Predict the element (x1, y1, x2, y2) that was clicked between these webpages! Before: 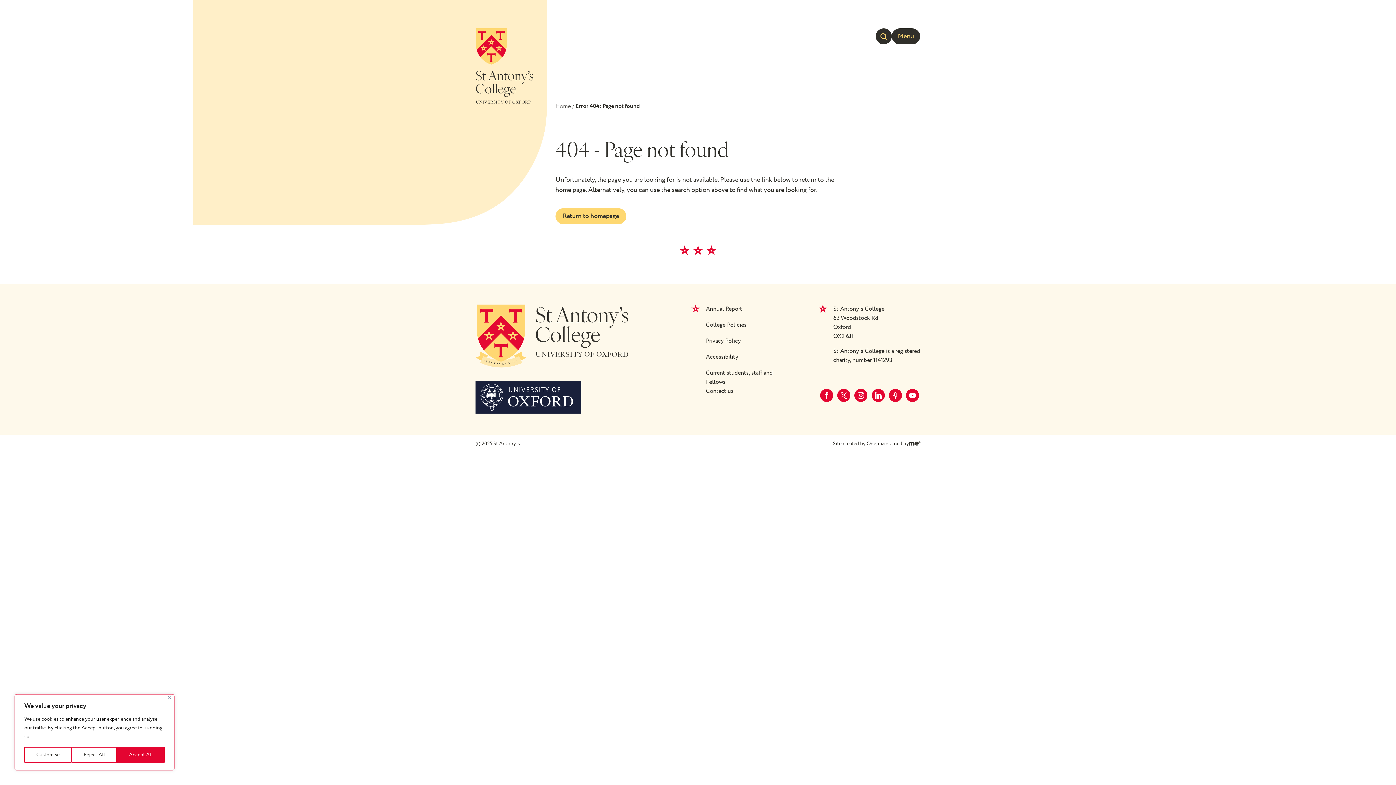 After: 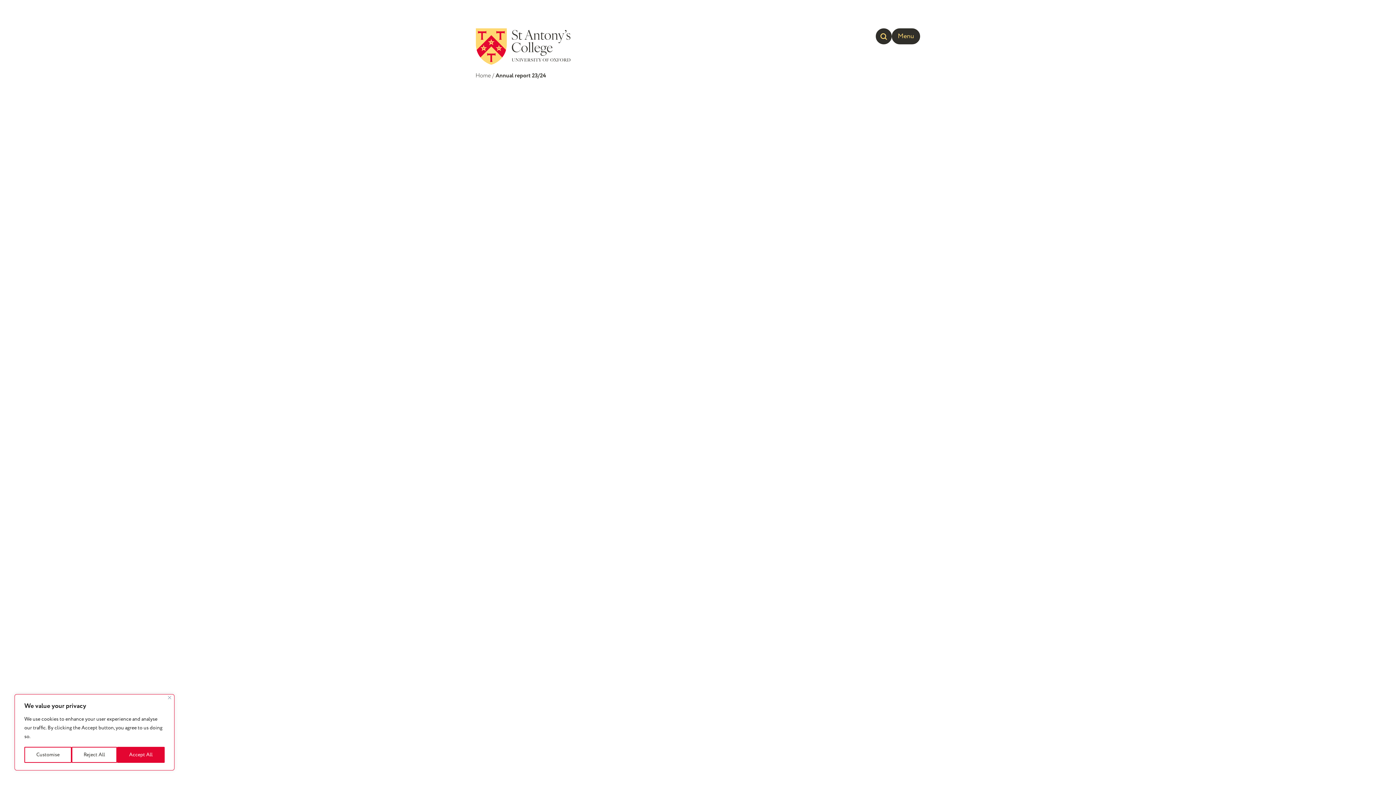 Action: bbox: (706, 304, 742, 320) label: Annual Report